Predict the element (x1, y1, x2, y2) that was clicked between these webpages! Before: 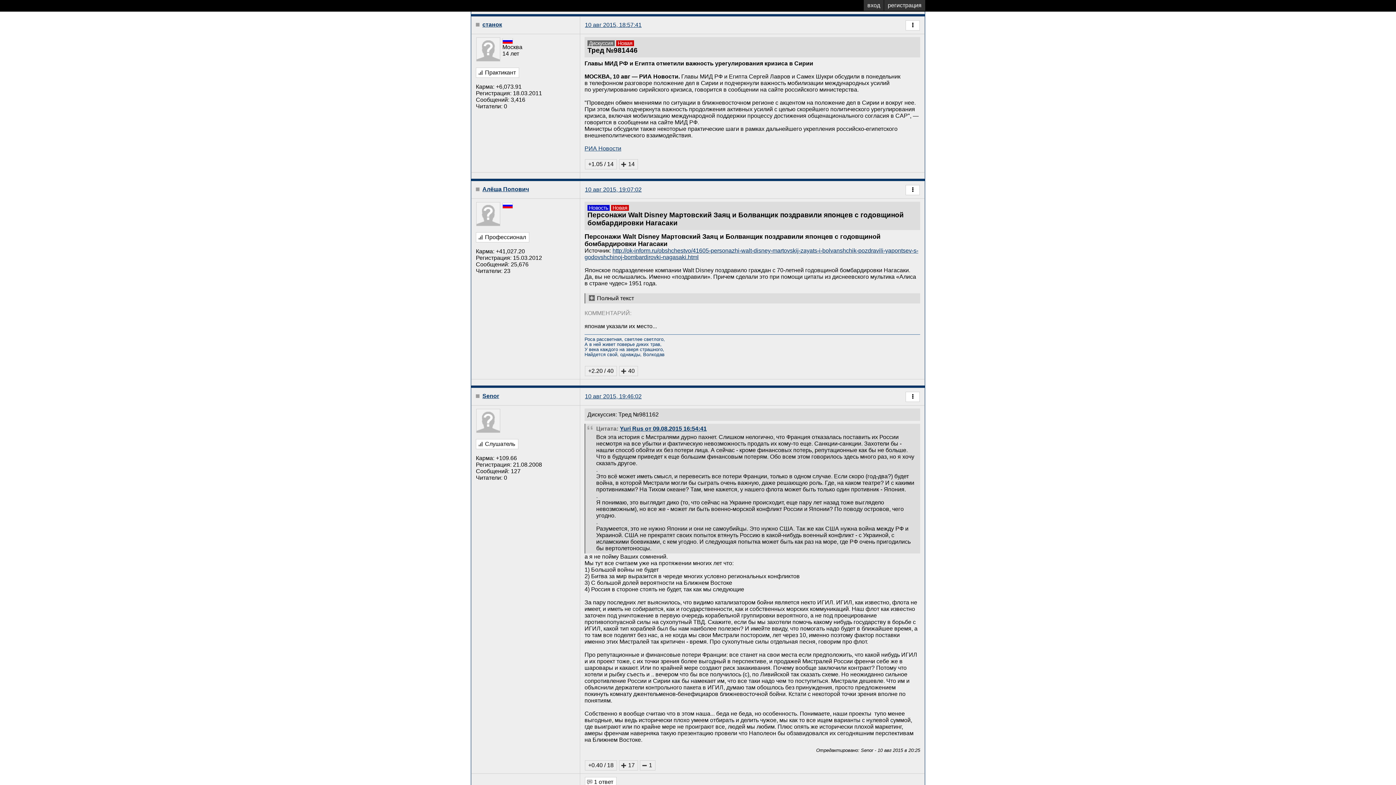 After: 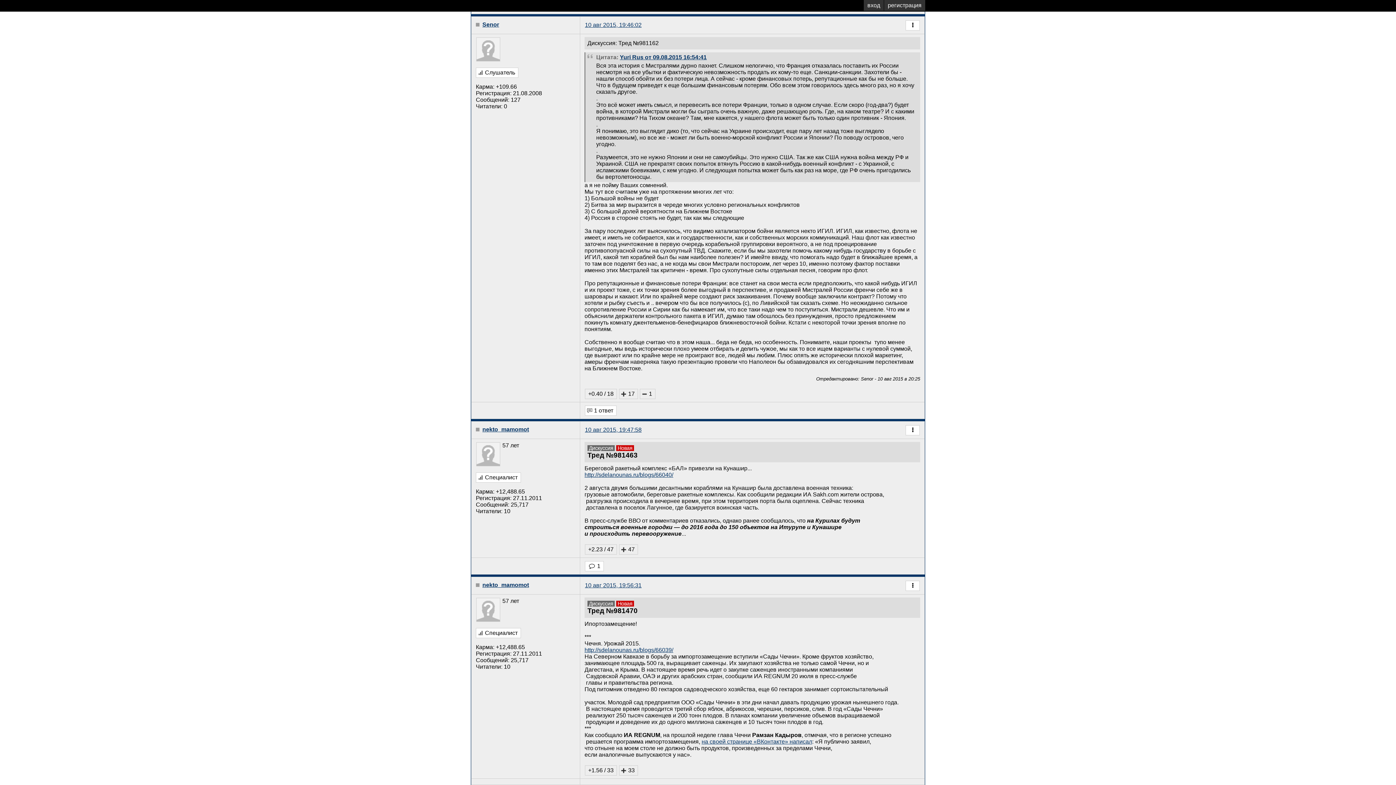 Action: bbox: (585, 393, 641, 399) label: 10 авг 2015, 19:46:02